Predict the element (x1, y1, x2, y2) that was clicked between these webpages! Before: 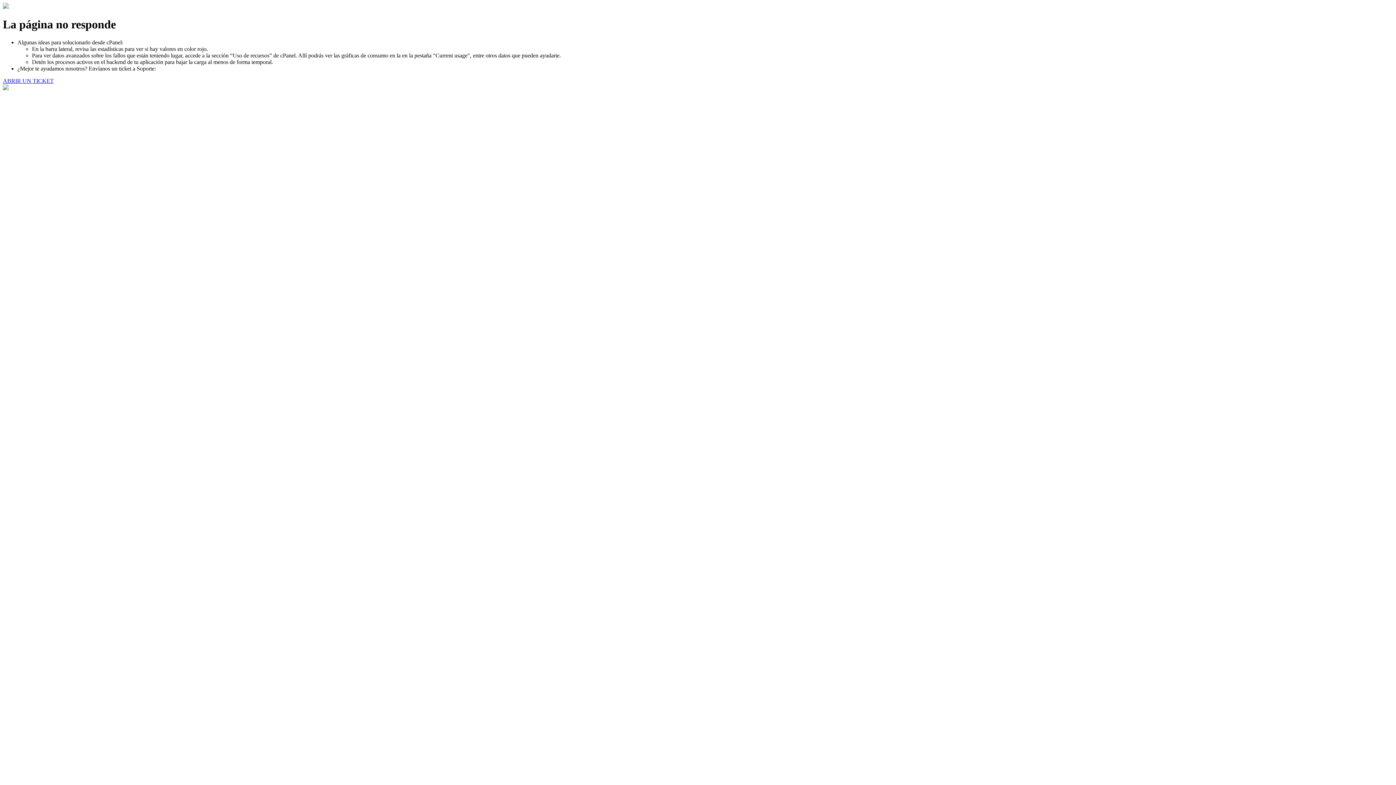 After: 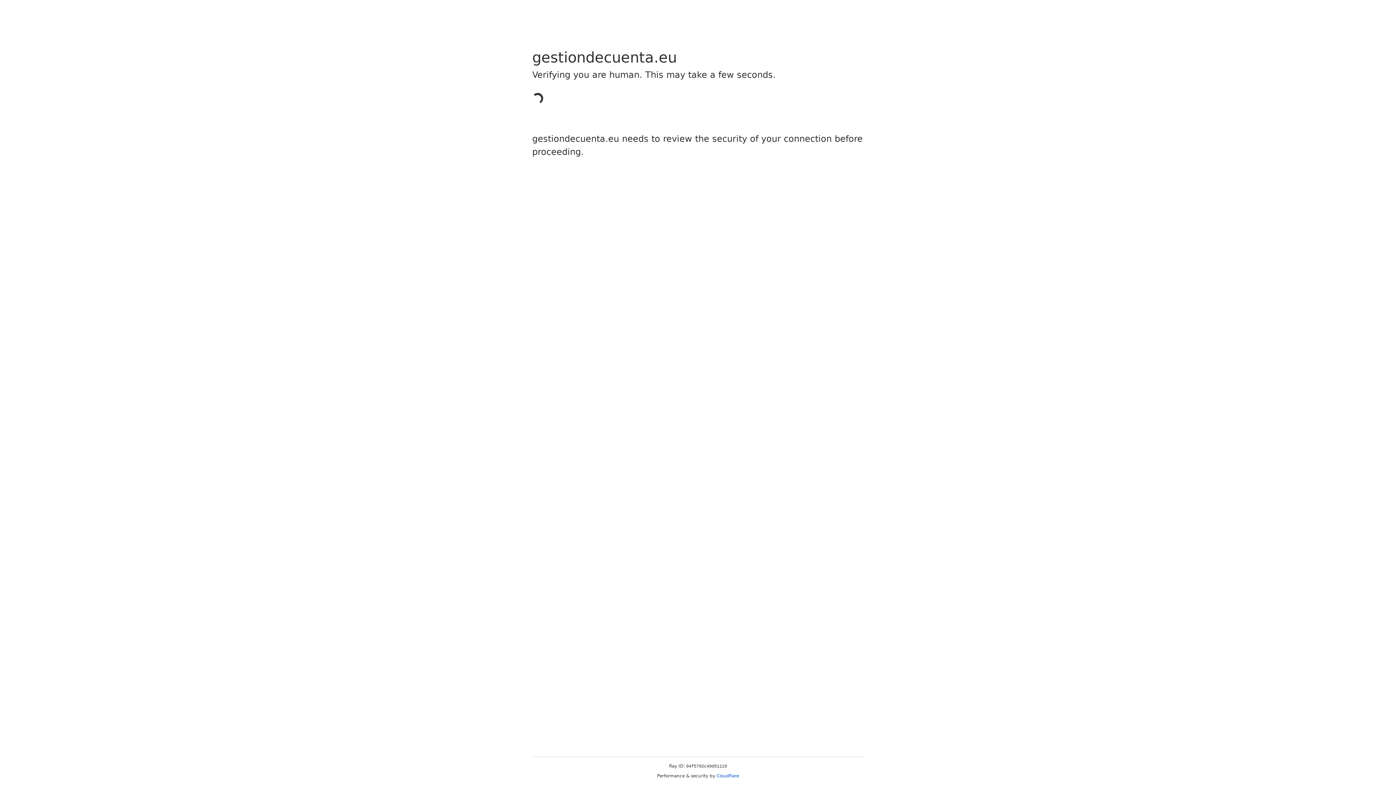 Action: bbox: (2, 77, 53, 83) label: ABRIR UN TICKET